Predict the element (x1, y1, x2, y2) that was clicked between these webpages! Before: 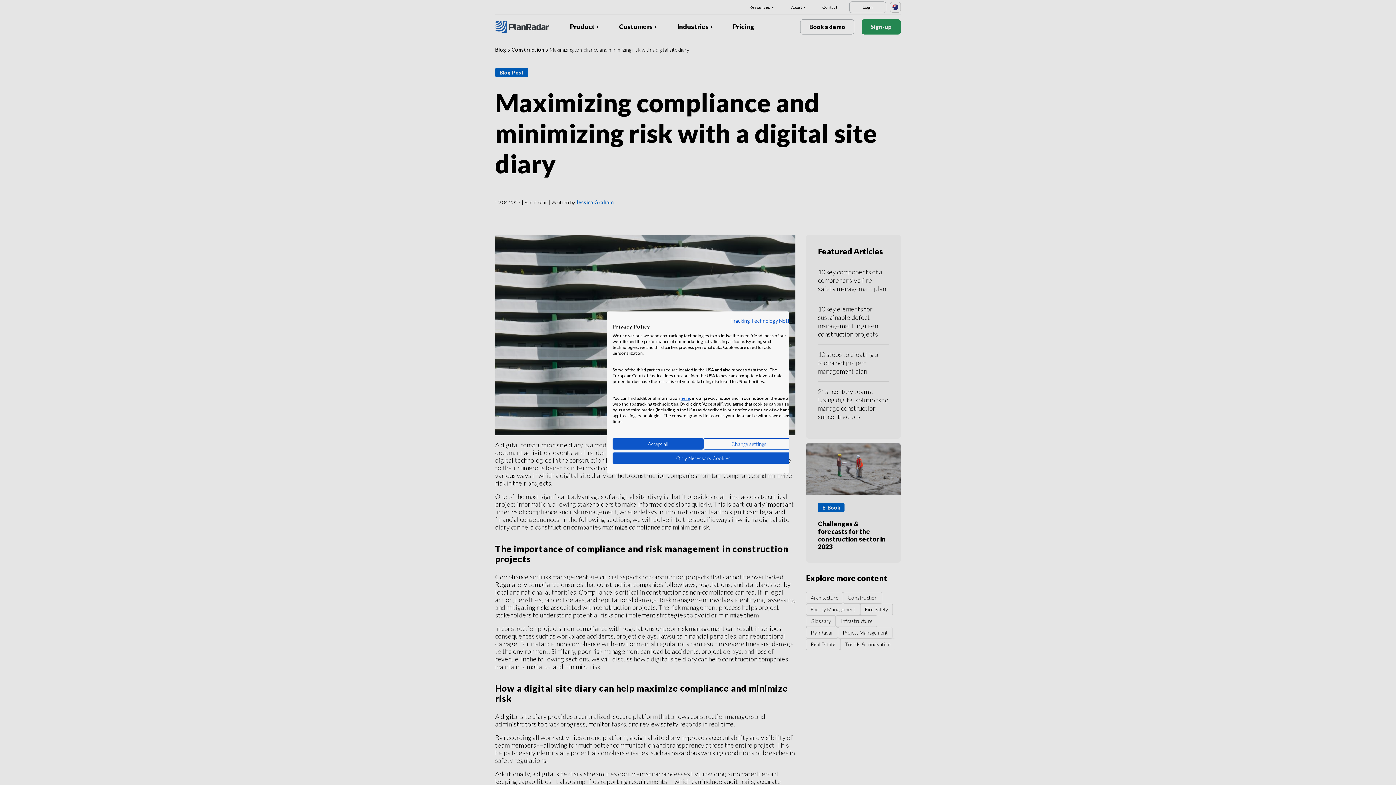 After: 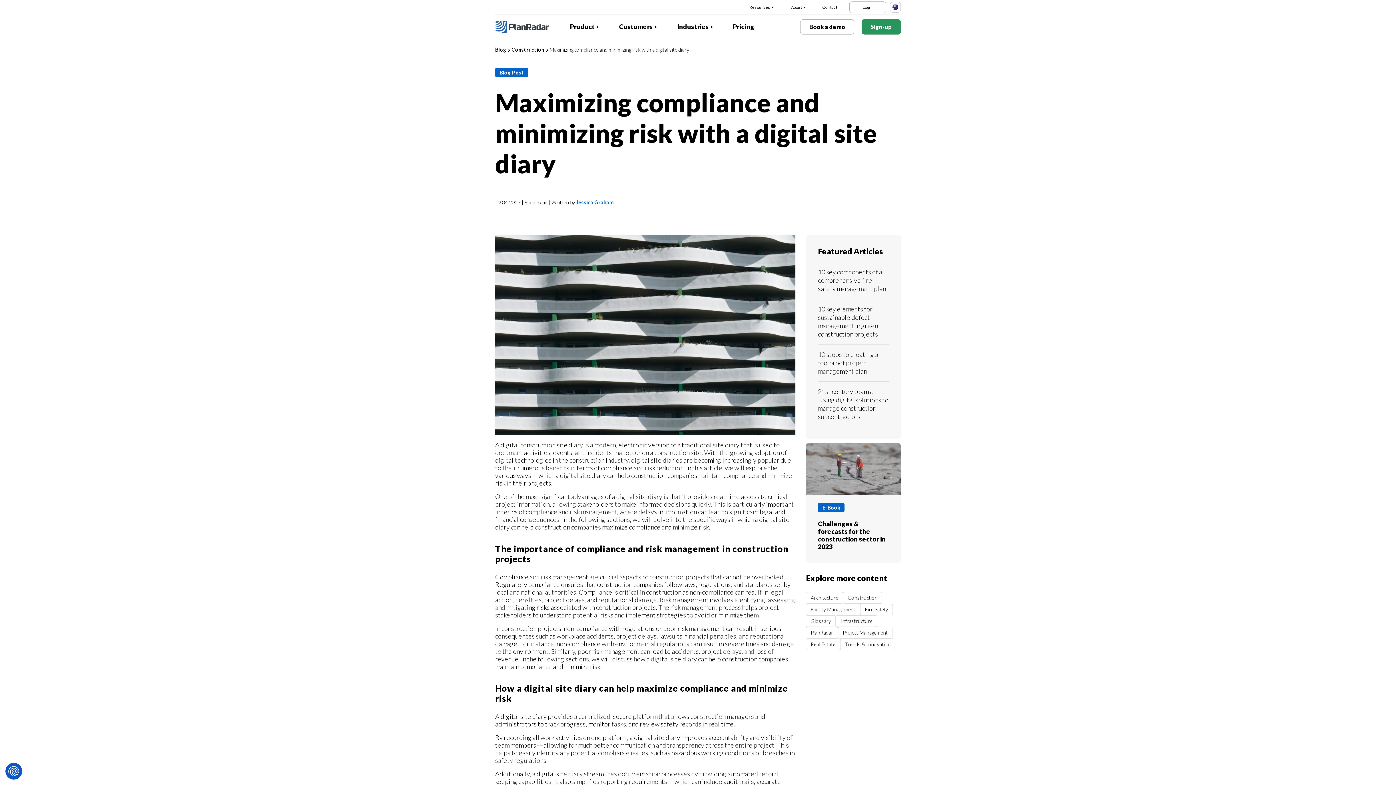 Action: bbox: (612, 452, 794, 464) label: Deny all cookies